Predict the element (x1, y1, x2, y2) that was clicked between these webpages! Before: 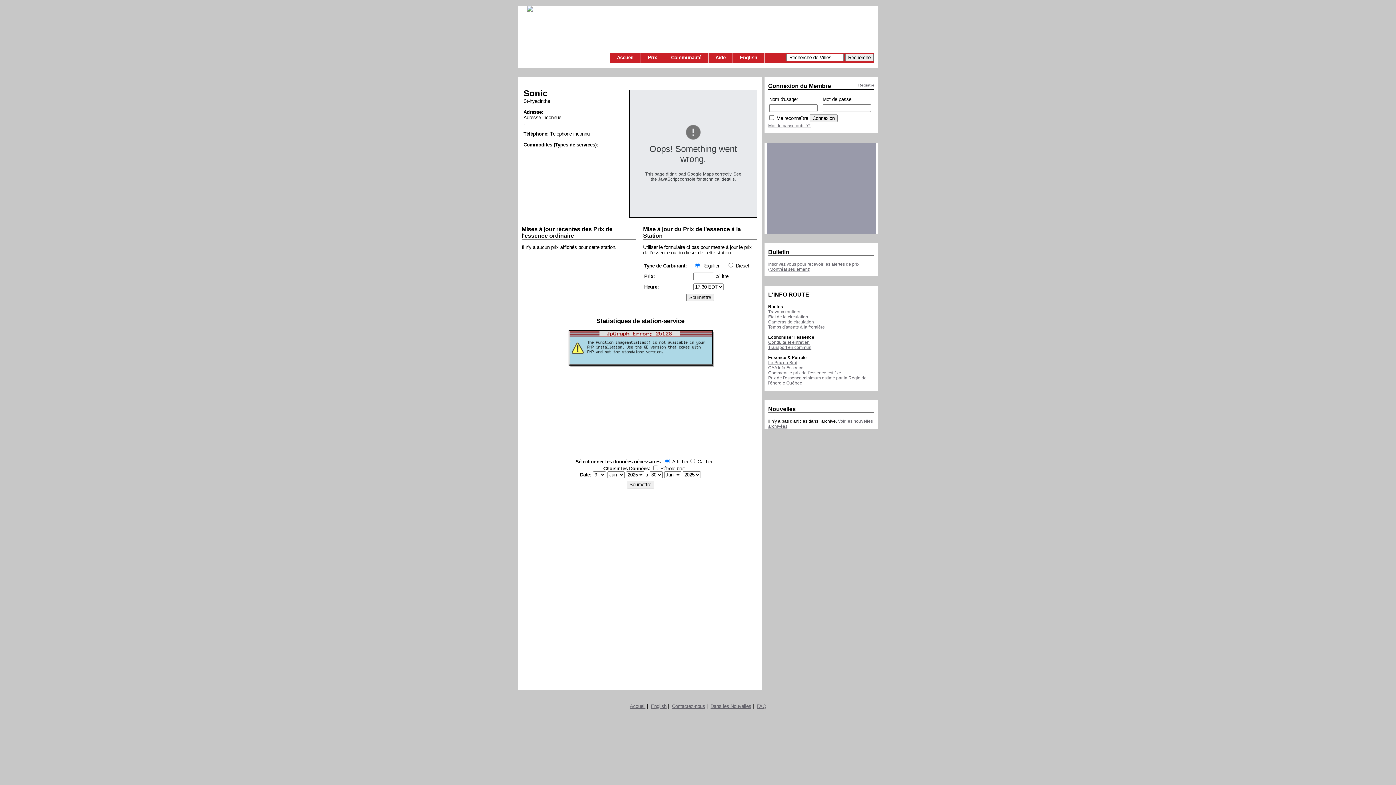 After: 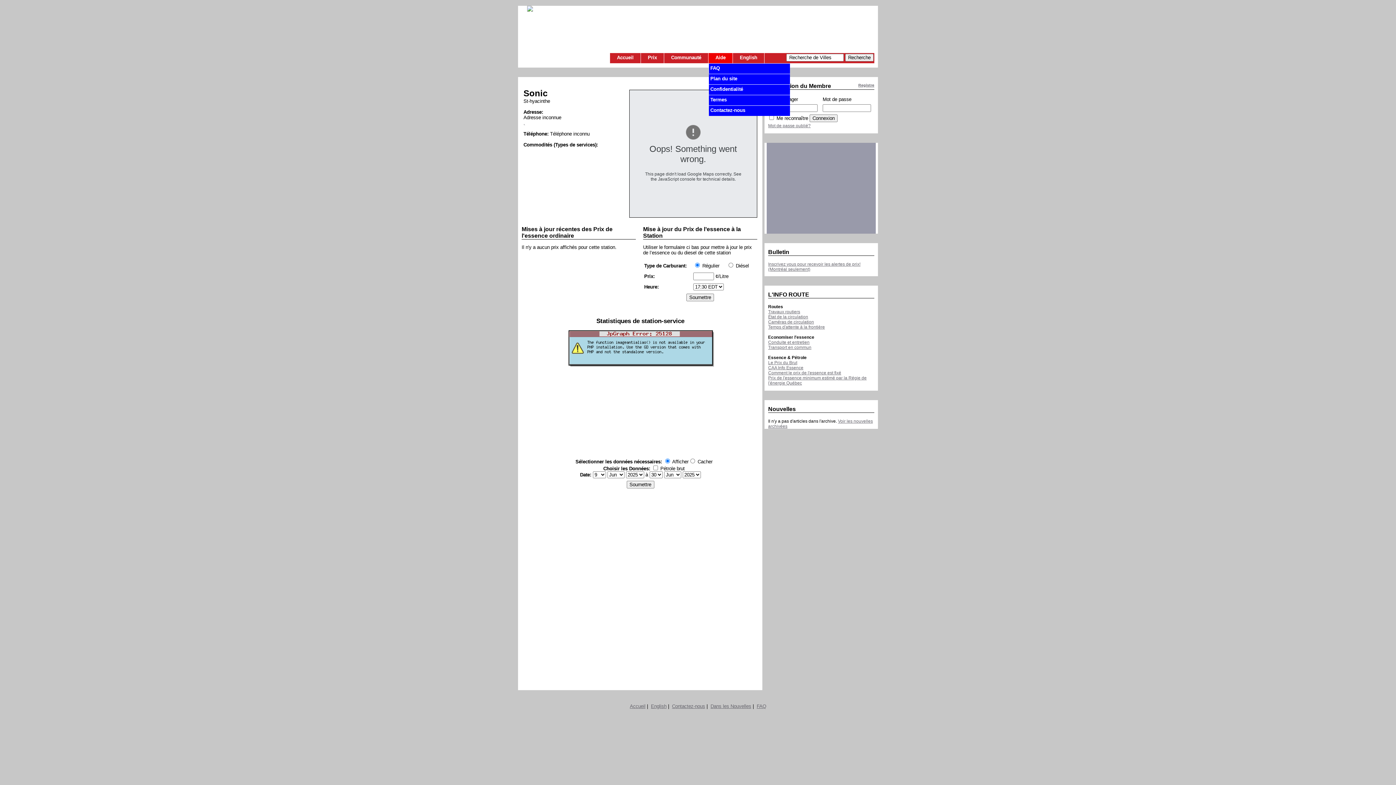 Action: bbox: (708, 53, 732, 63) label: Aide